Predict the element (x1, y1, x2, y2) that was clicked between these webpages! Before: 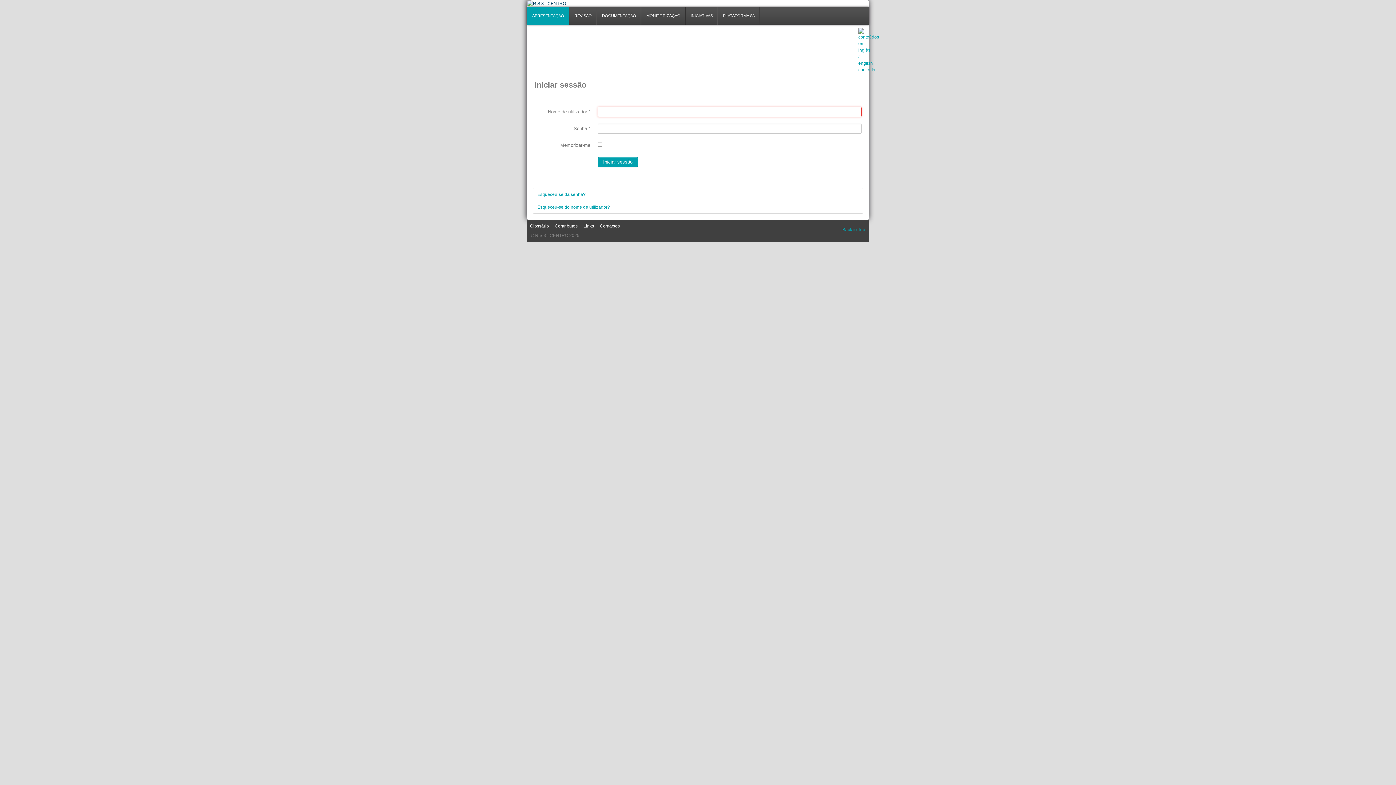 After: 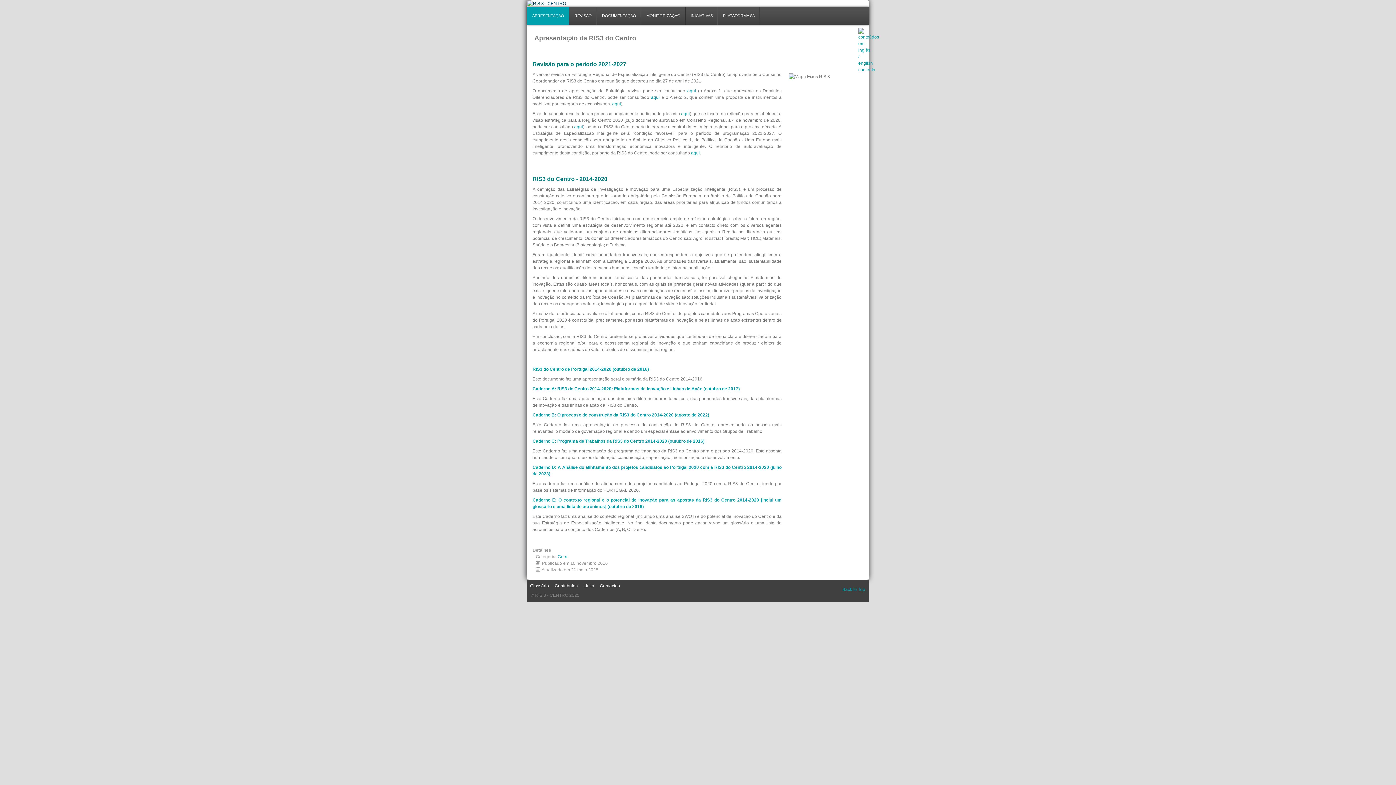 Action: bbox: (527, 6, 569, 24) label: APRESENTAÇÃO